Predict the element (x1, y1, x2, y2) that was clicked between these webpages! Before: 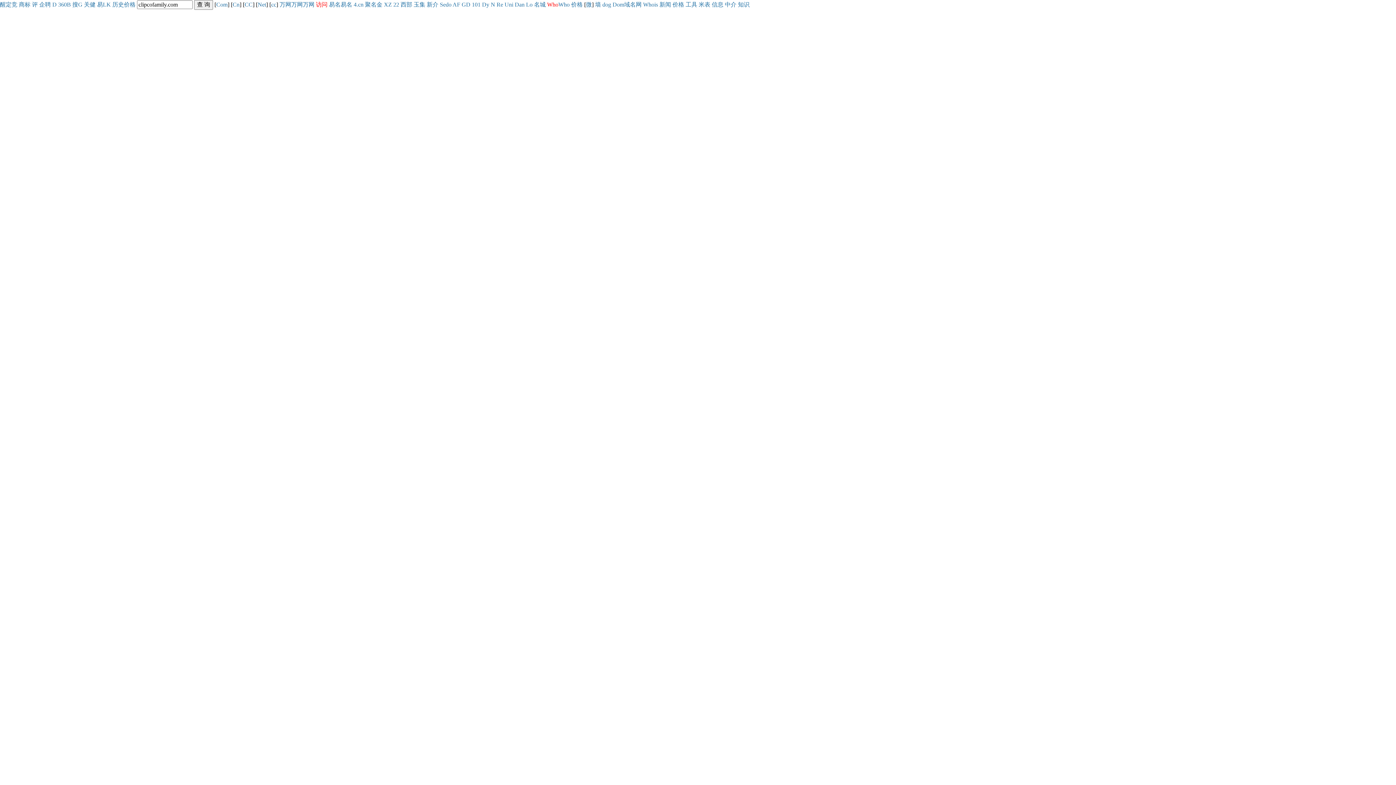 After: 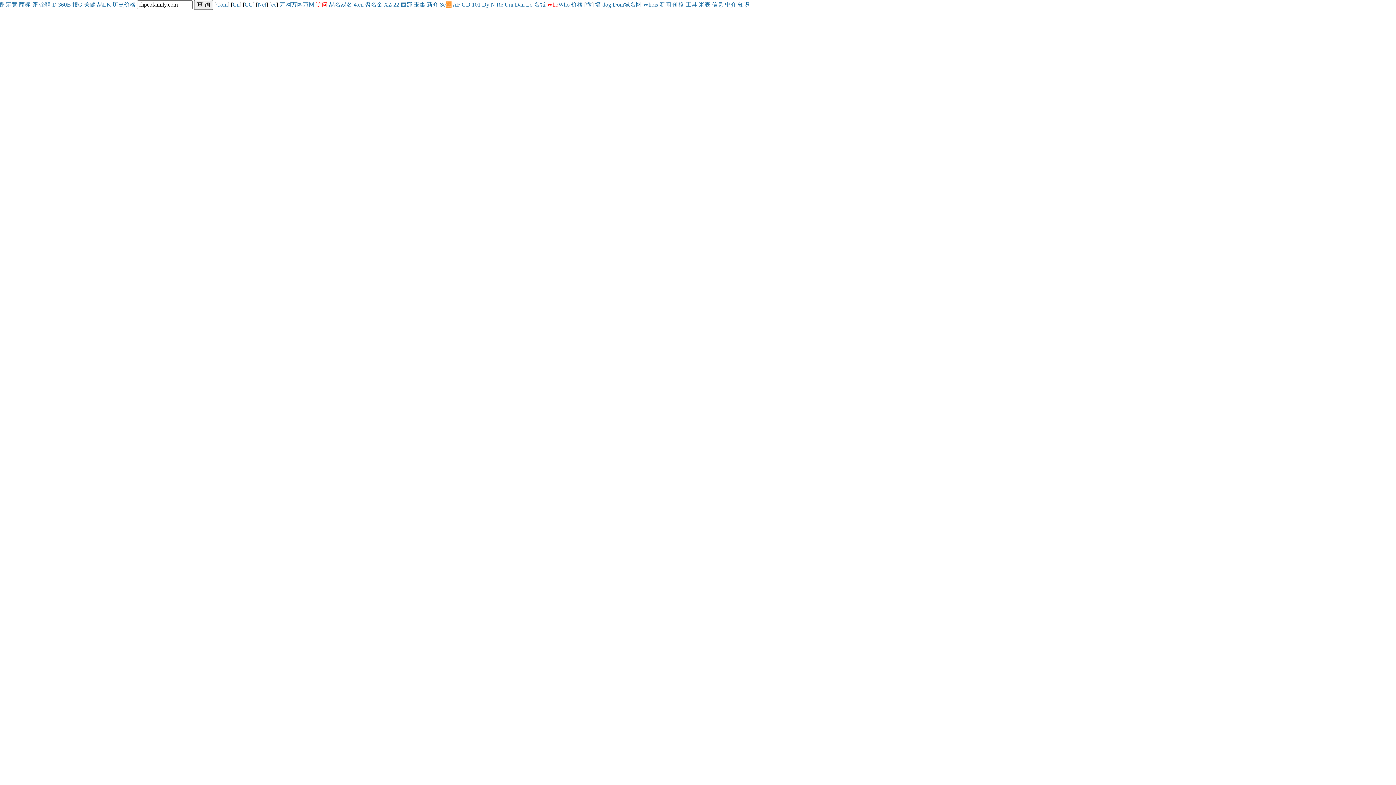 Action: bbox: (445, 1, 451, 7) label: do